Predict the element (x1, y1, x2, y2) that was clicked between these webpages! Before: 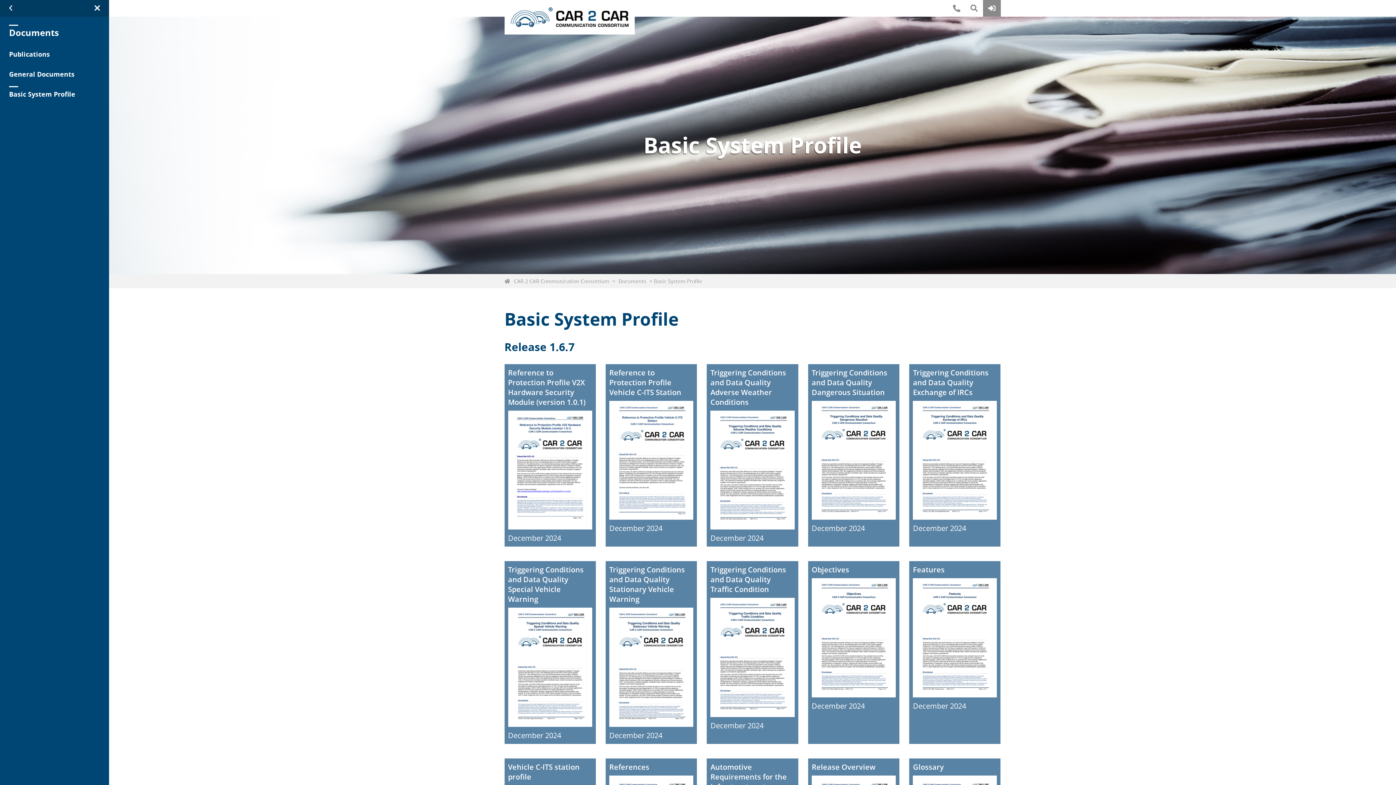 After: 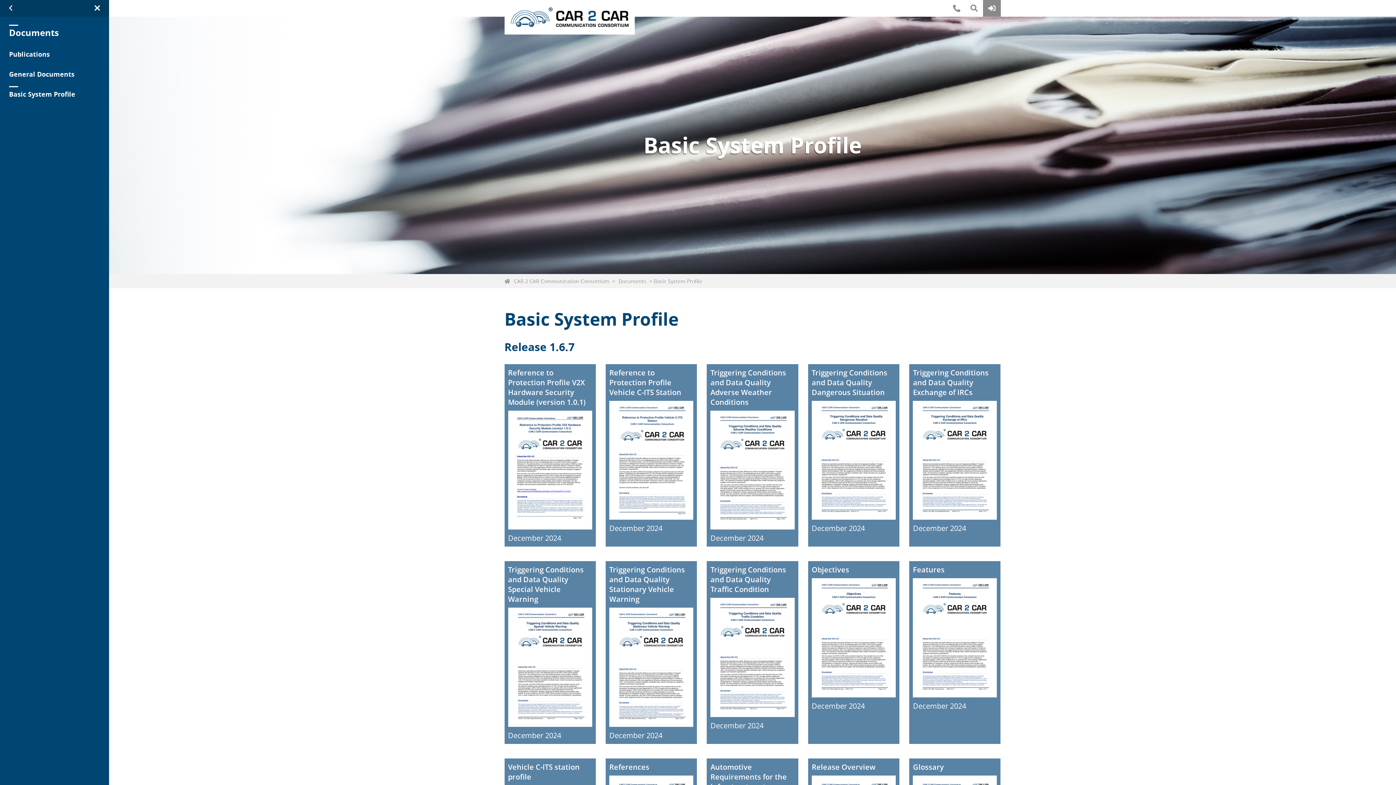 Action: bbox: (811, 578, 896, 697)